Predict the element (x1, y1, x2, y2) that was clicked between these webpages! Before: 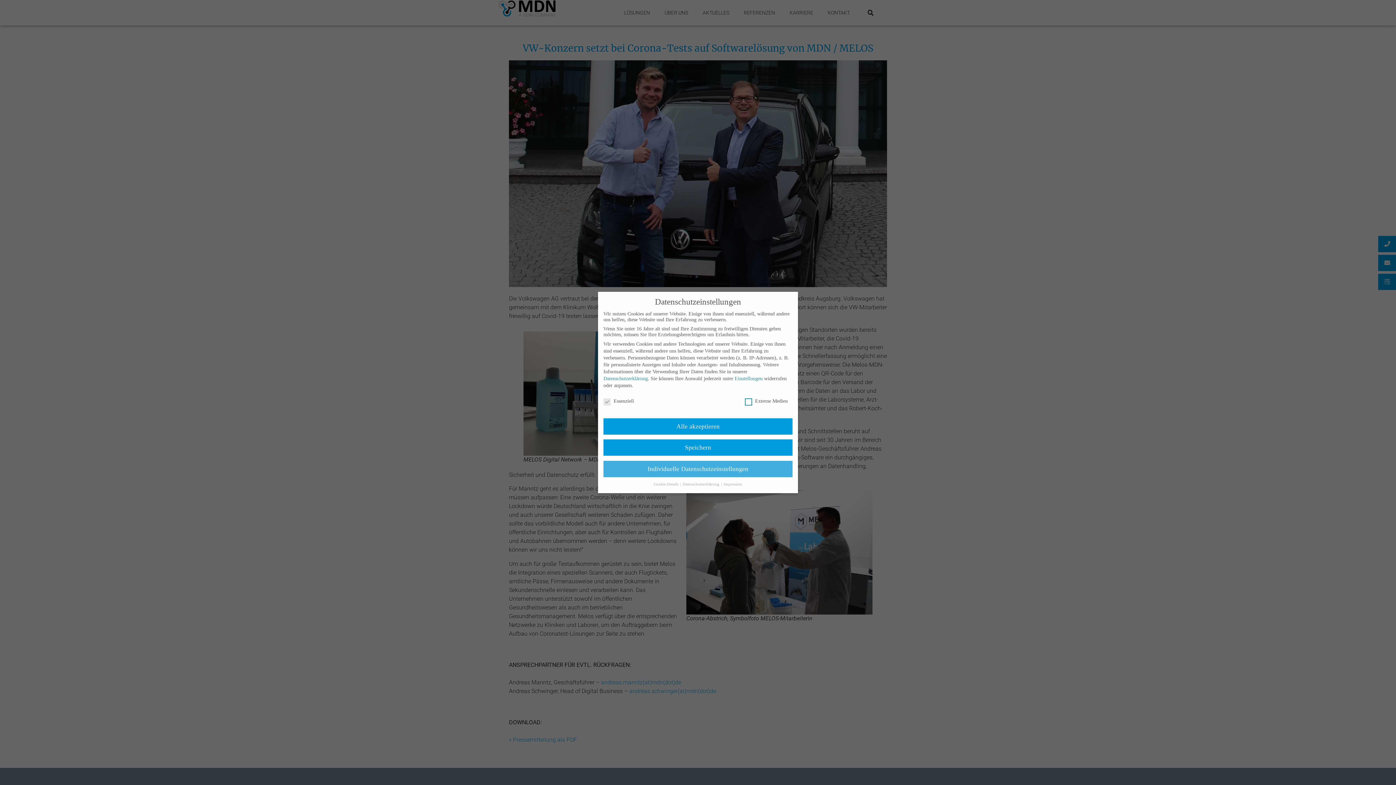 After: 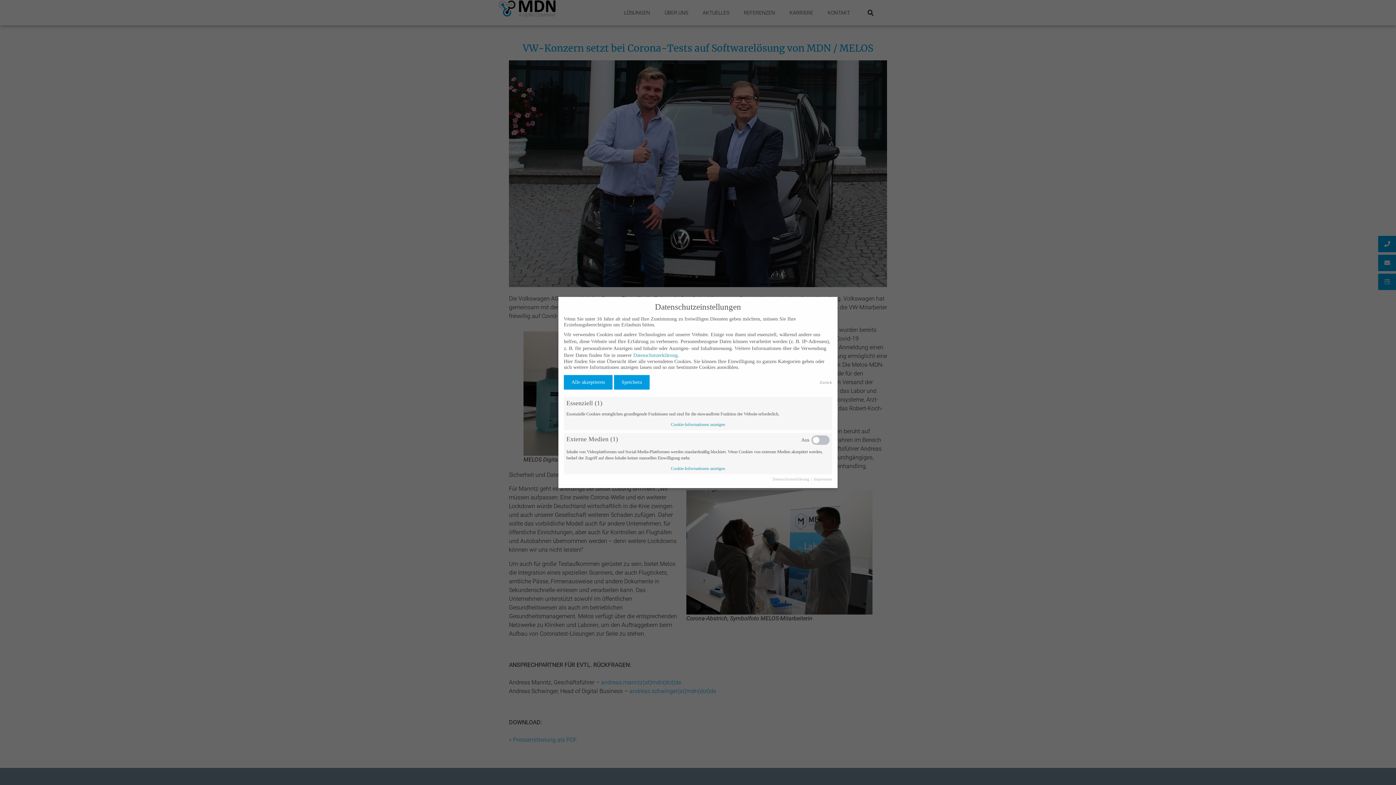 Action: bbox: (734, 376, 762, 381) label: Einstellungen